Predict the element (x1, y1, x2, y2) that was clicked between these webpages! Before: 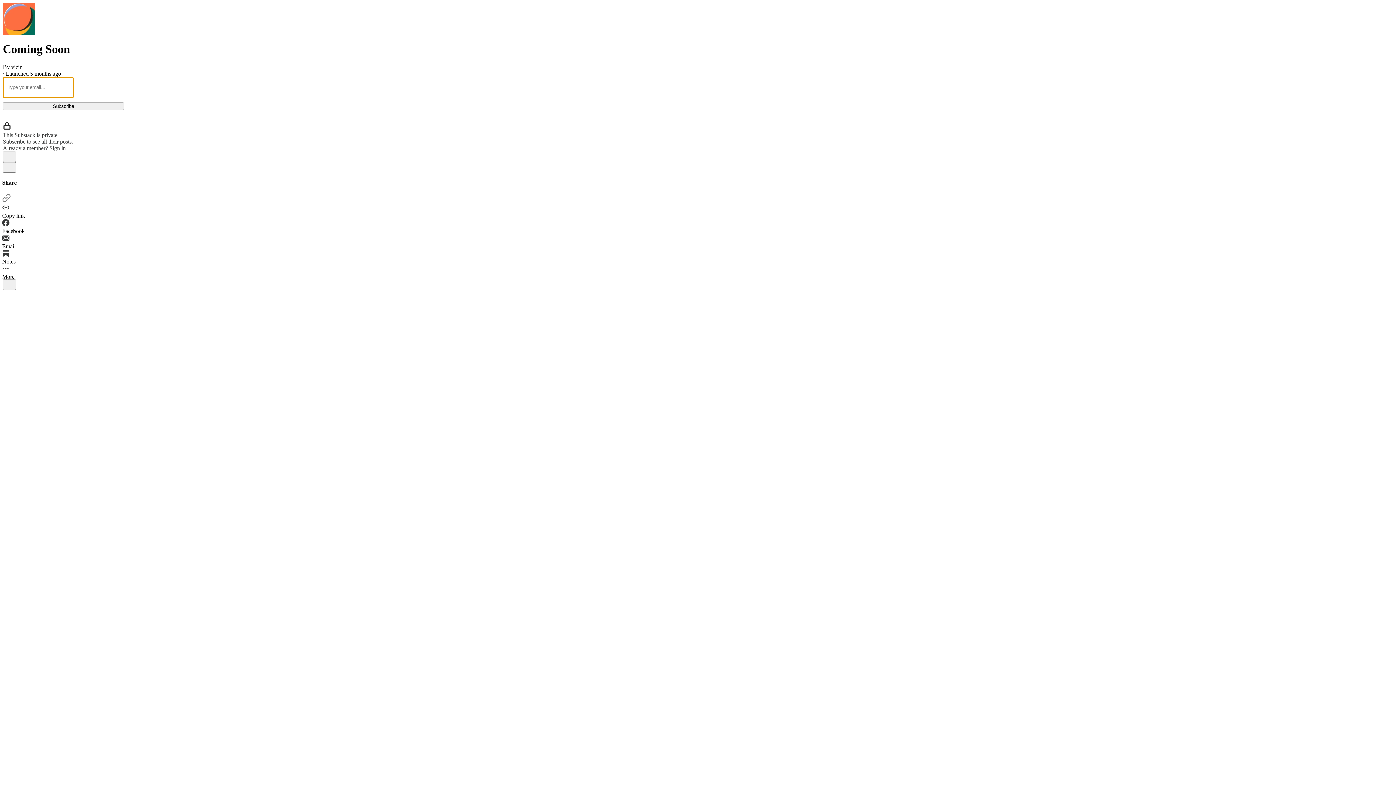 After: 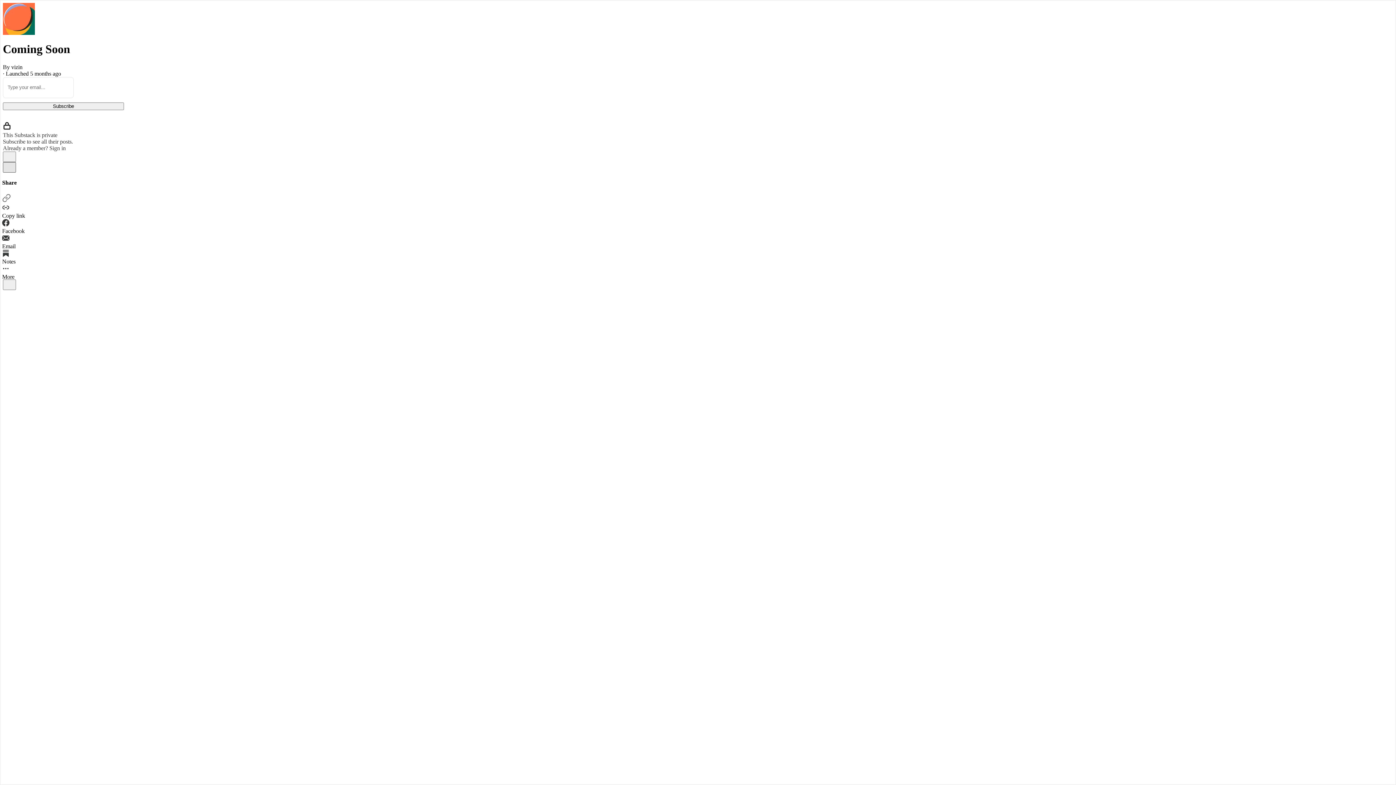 Action: label: X bbox: (2, 162, 16, 172)